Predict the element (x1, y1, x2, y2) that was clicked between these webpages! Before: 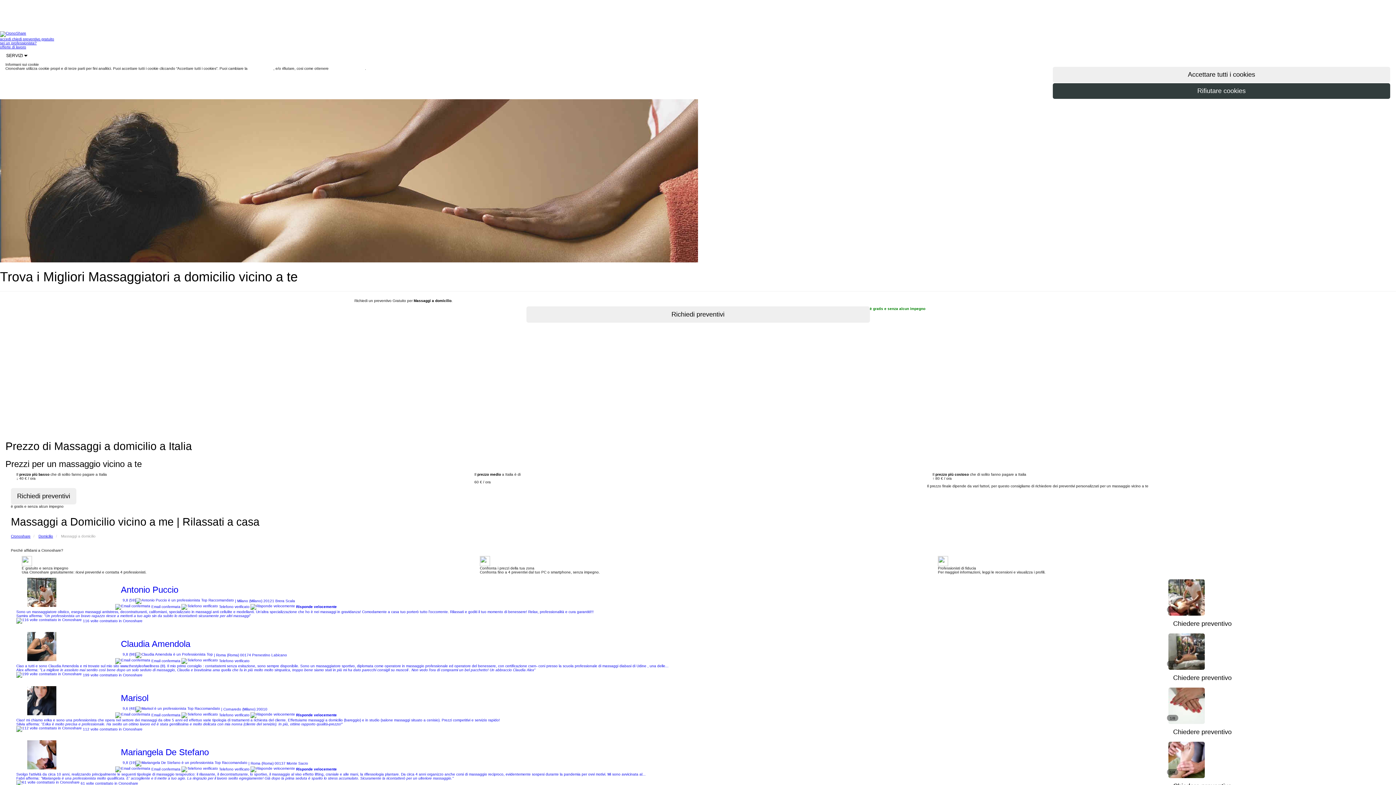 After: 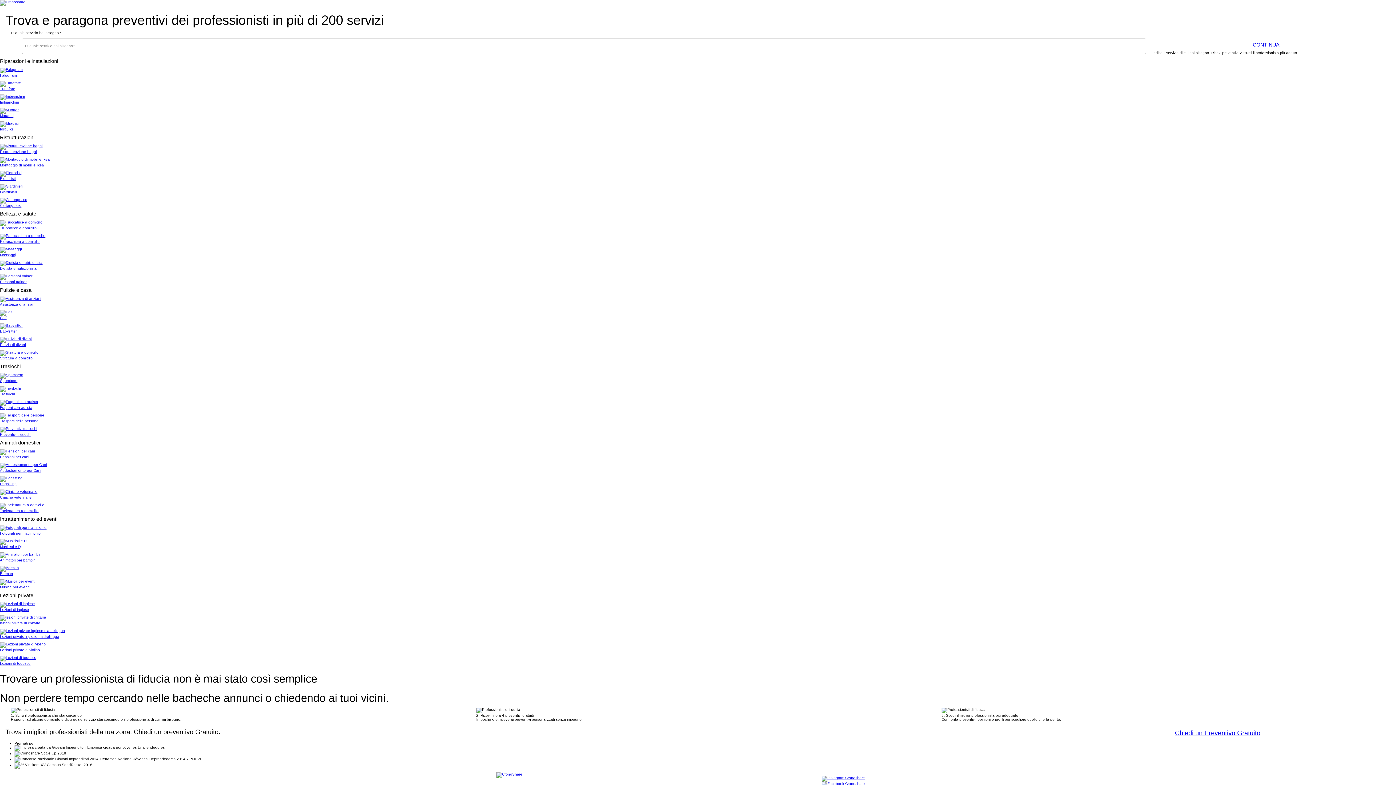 Action: label: chiedi preventivo gratuito bbox: (12, 37, 54, 41)